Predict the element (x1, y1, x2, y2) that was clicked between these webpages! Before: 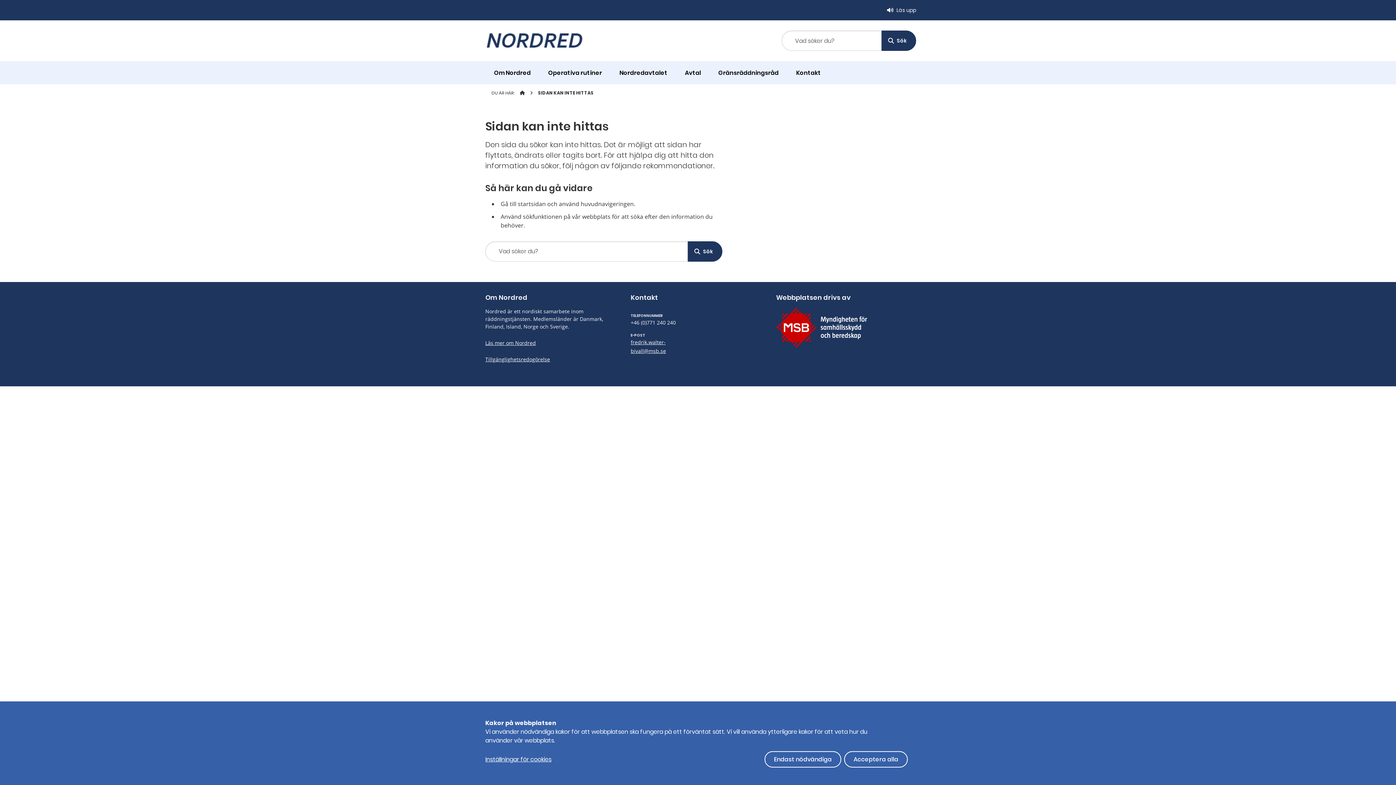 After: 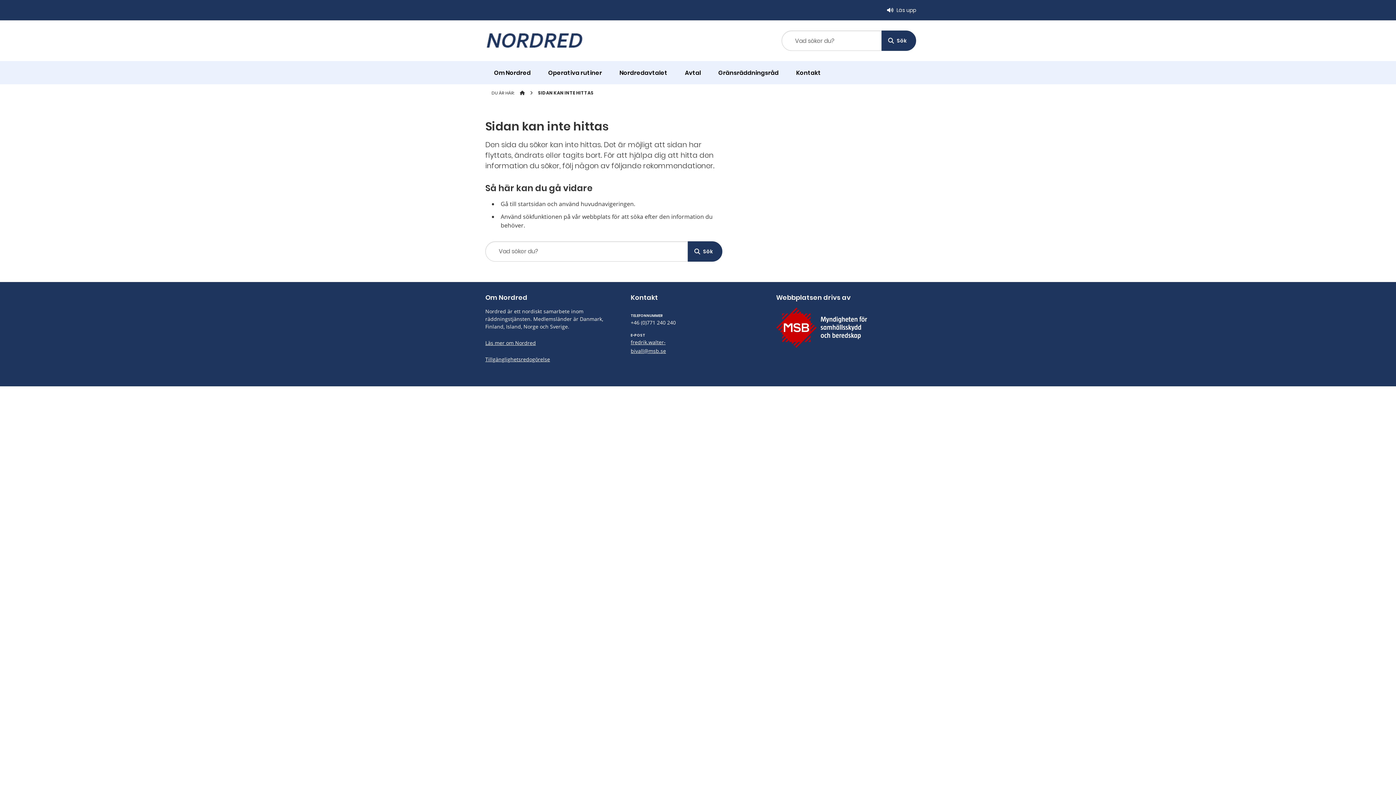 Action: label: Acceptera alla bbox: (844, 751, 908, 768)